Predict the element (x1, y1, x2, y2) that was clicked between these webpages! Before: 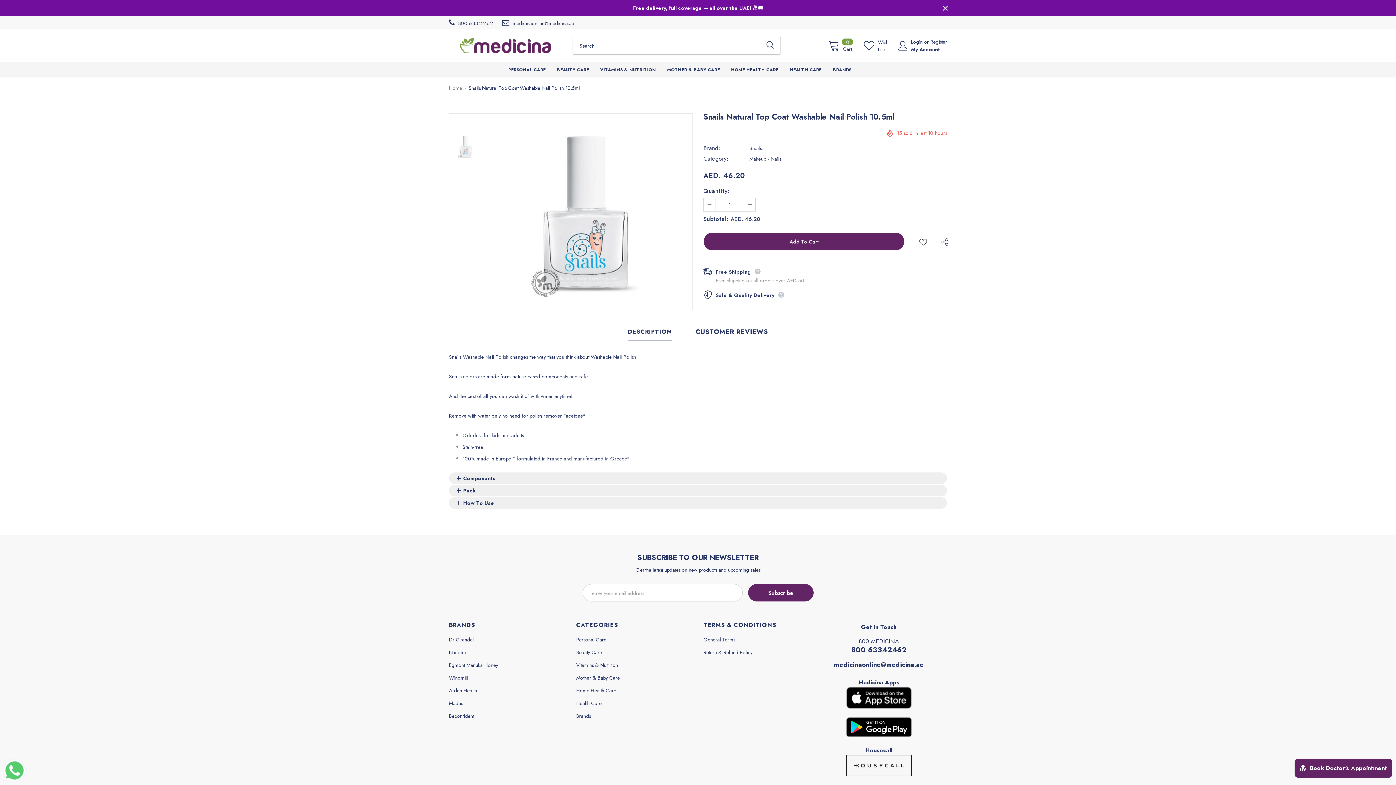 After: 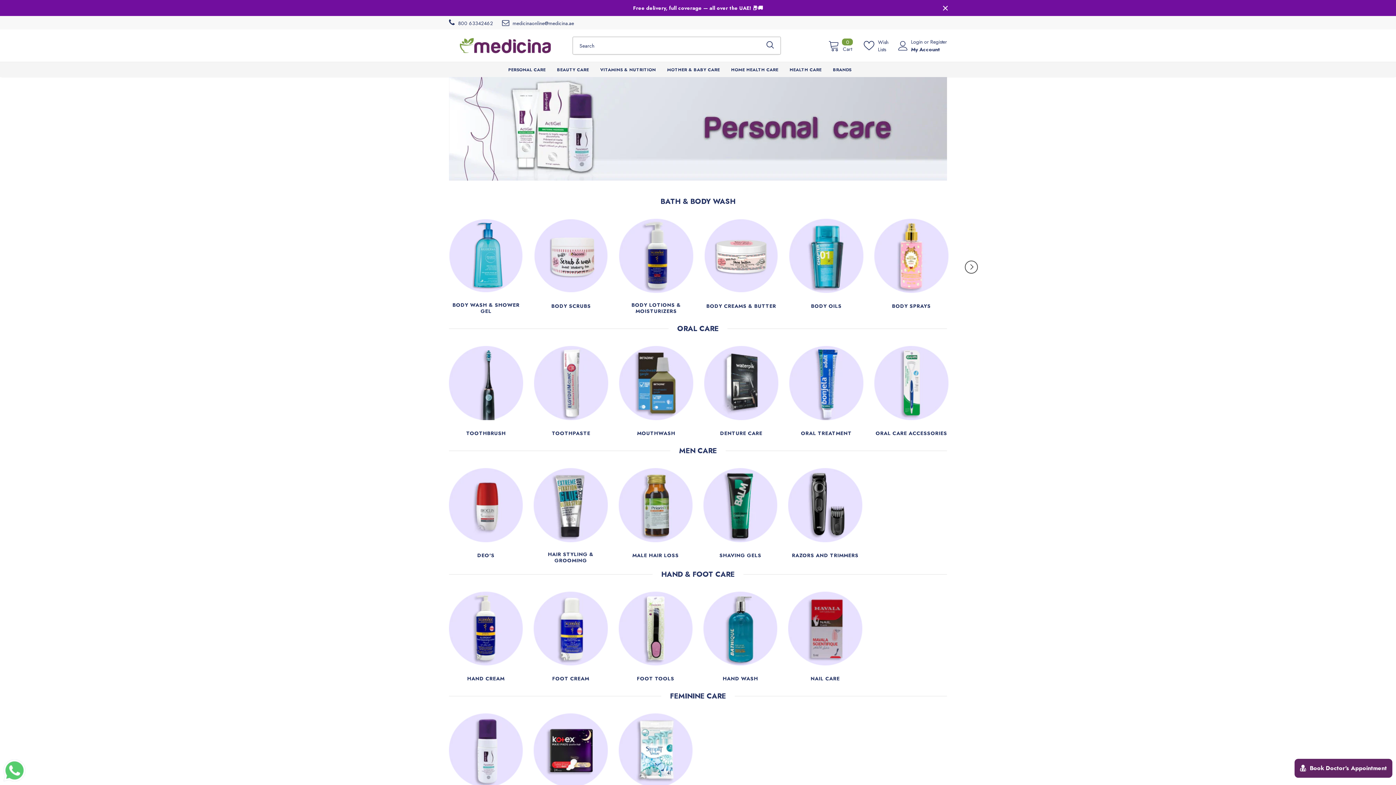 Action: bbox: (576, 634, 606, 645) label: Personal Care